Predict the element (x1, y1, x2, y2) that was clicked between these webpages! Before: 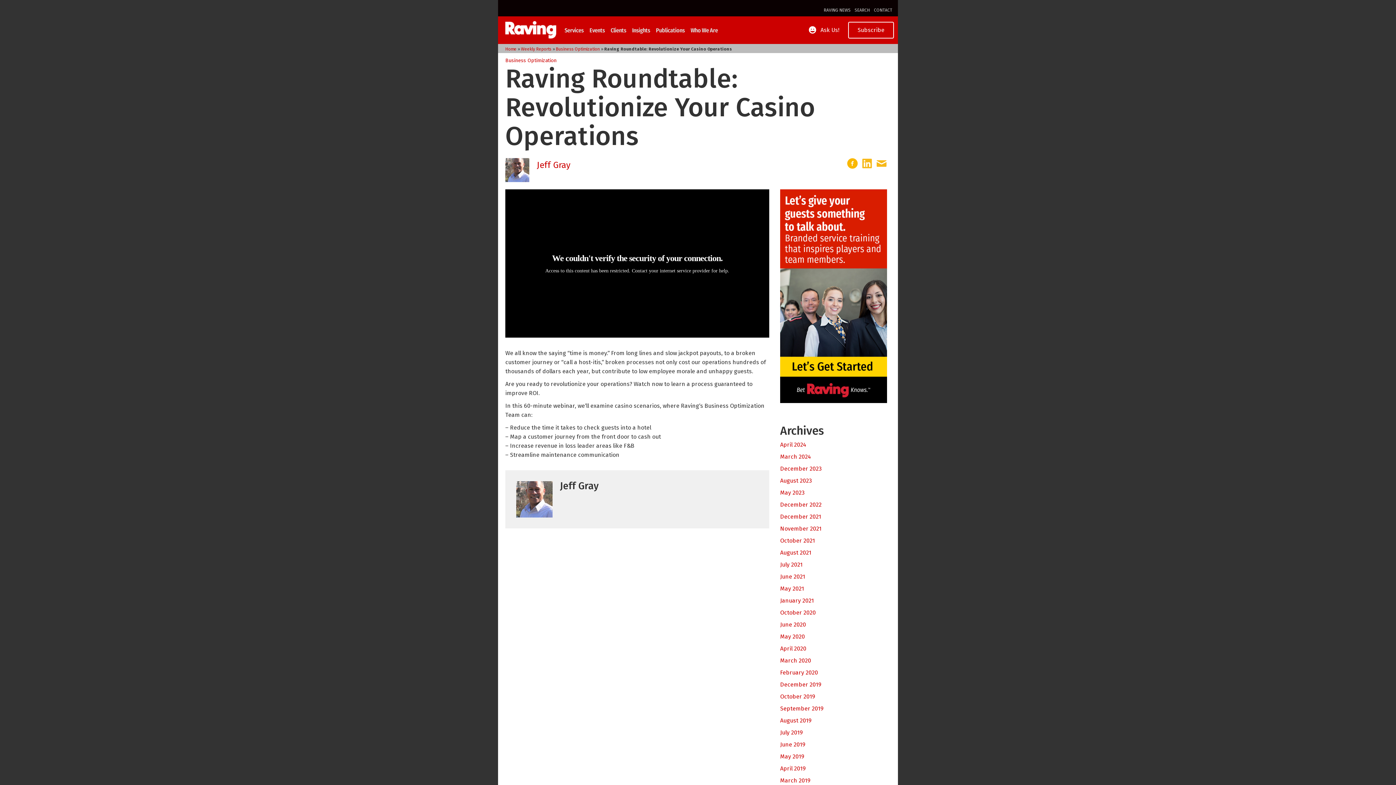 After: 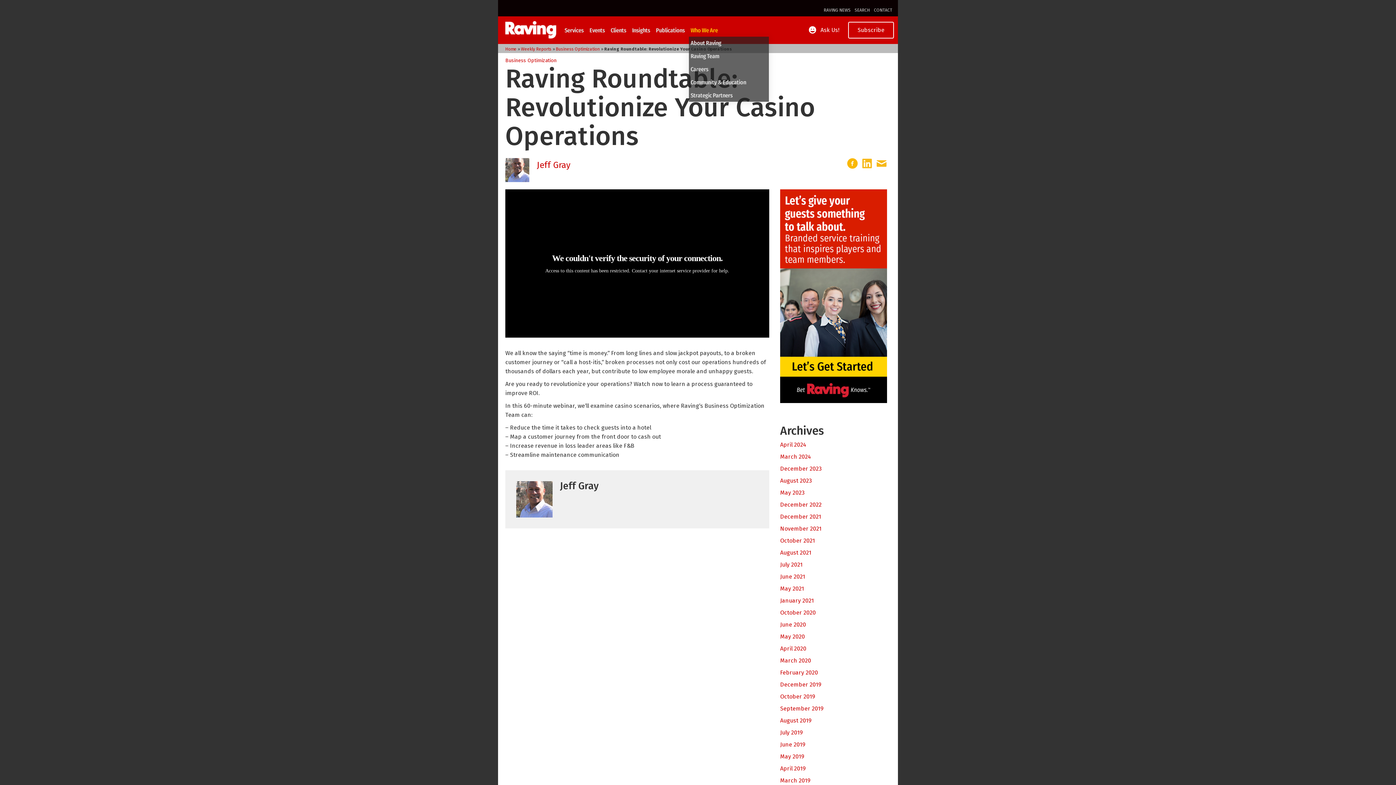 Action: label: Who We Are bbox: (688, 23, 721, 36)